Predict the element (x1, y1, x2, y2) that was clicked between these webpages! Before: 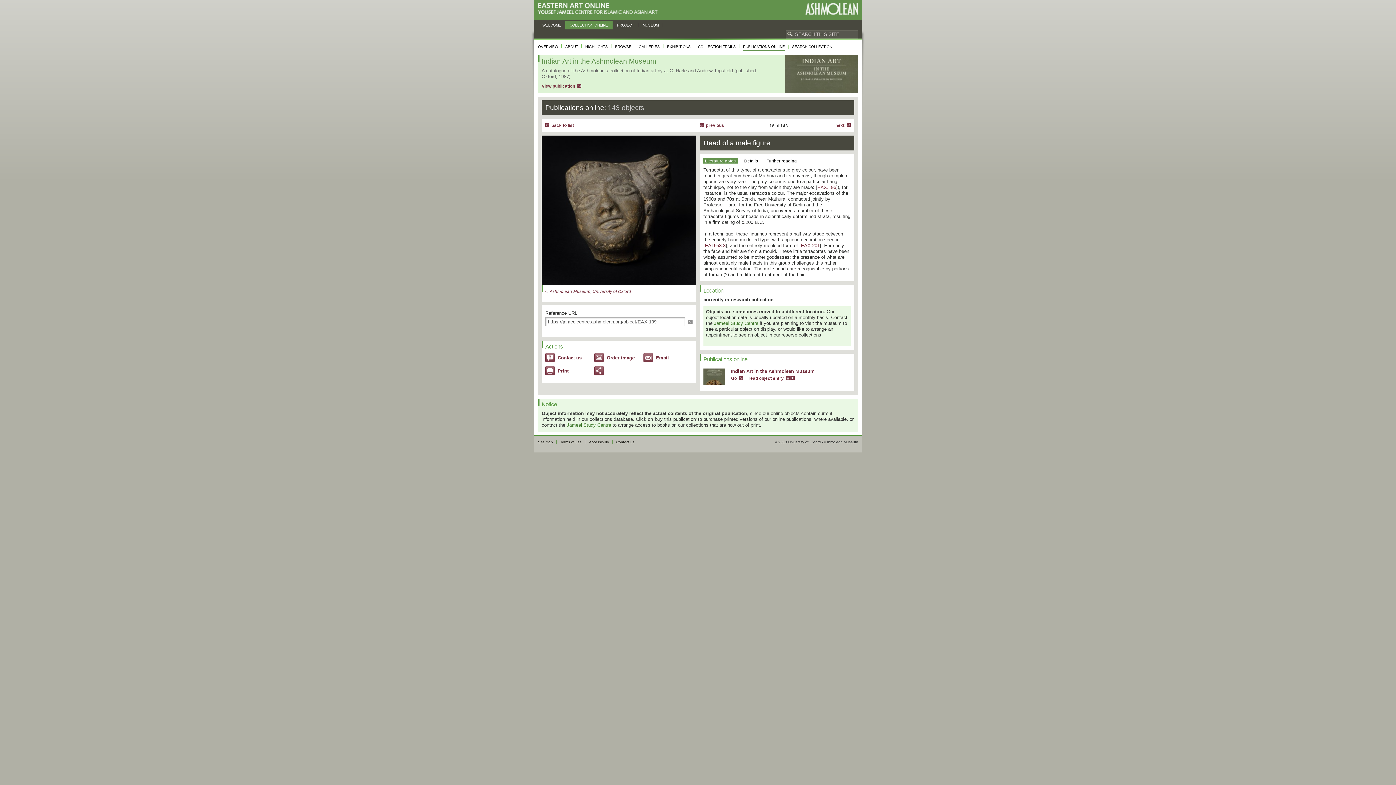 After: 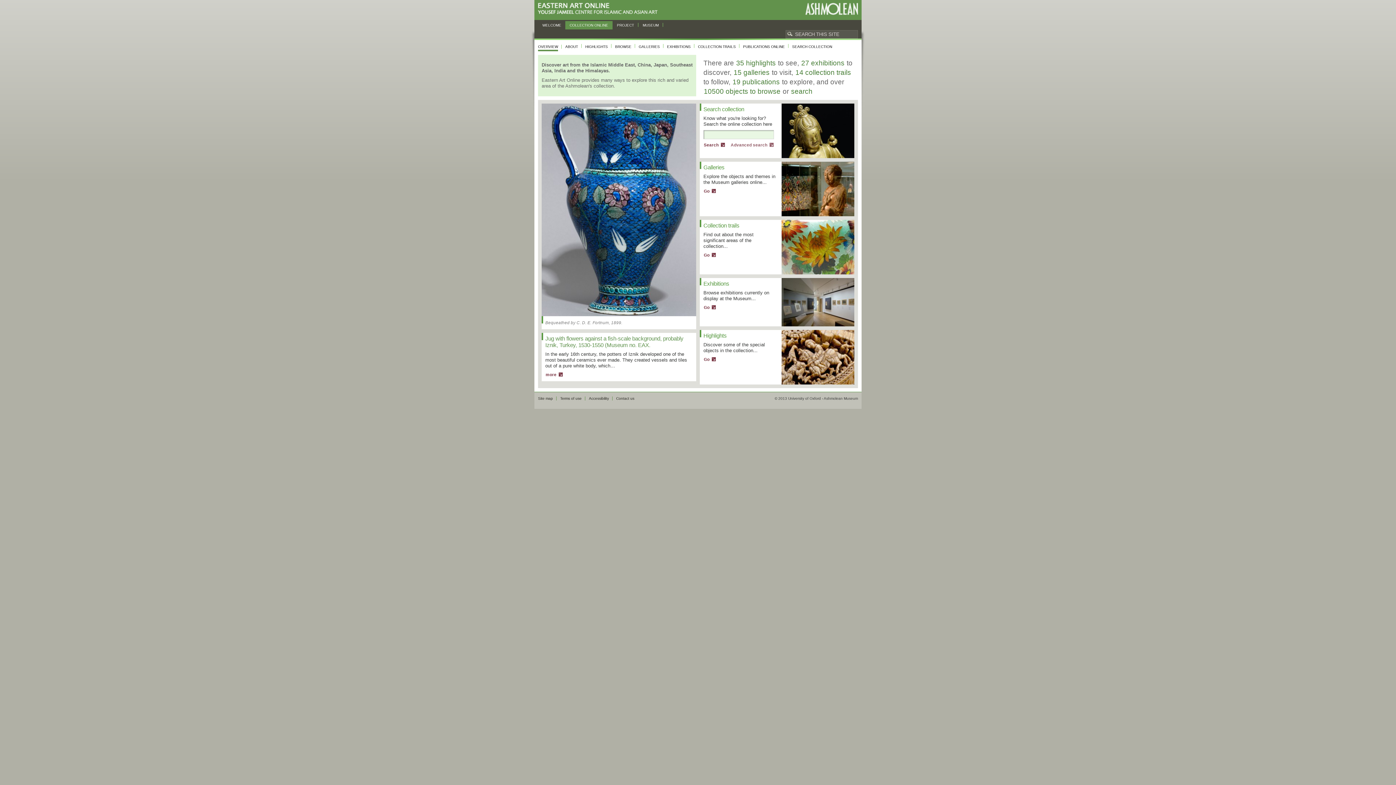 Action: label: OVERVIEW bbox: (538, 42, 558, 49)